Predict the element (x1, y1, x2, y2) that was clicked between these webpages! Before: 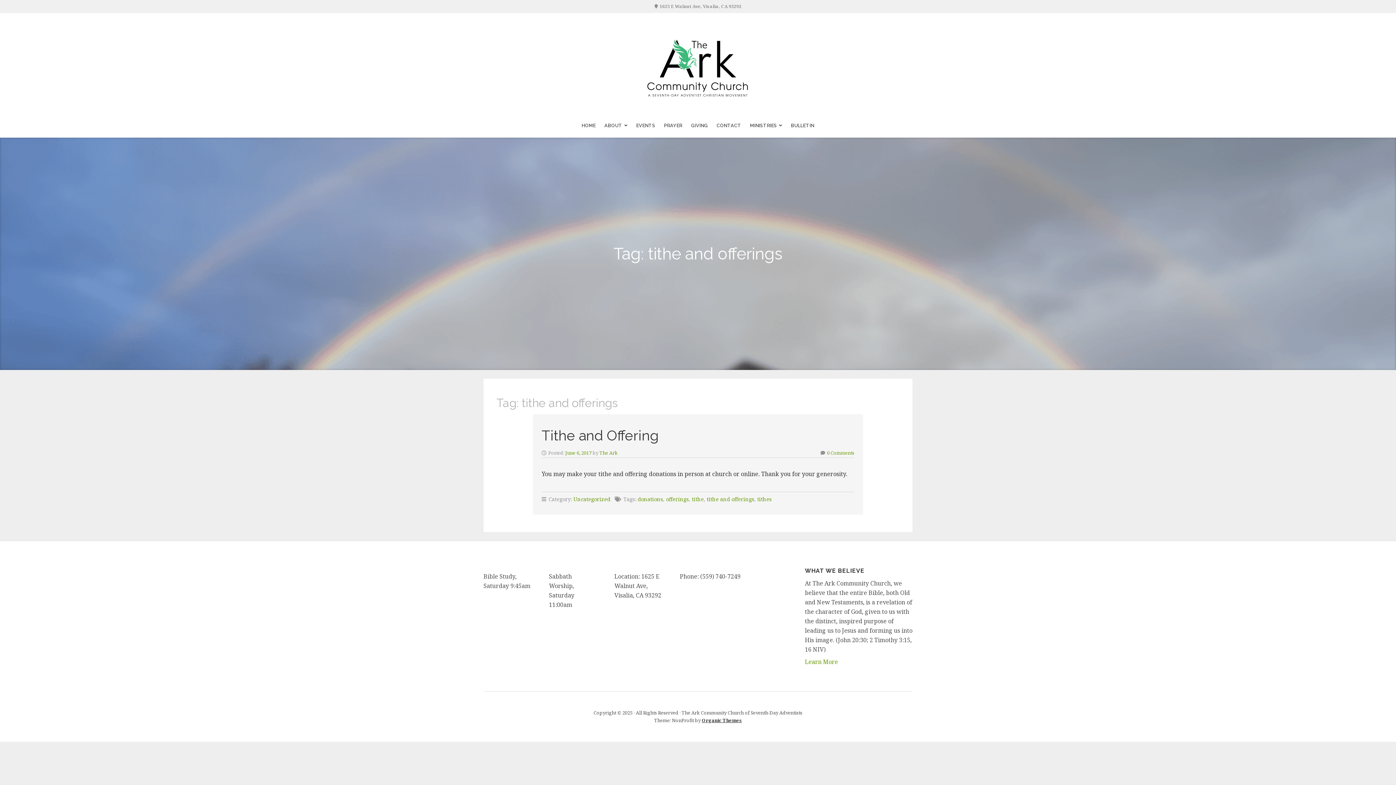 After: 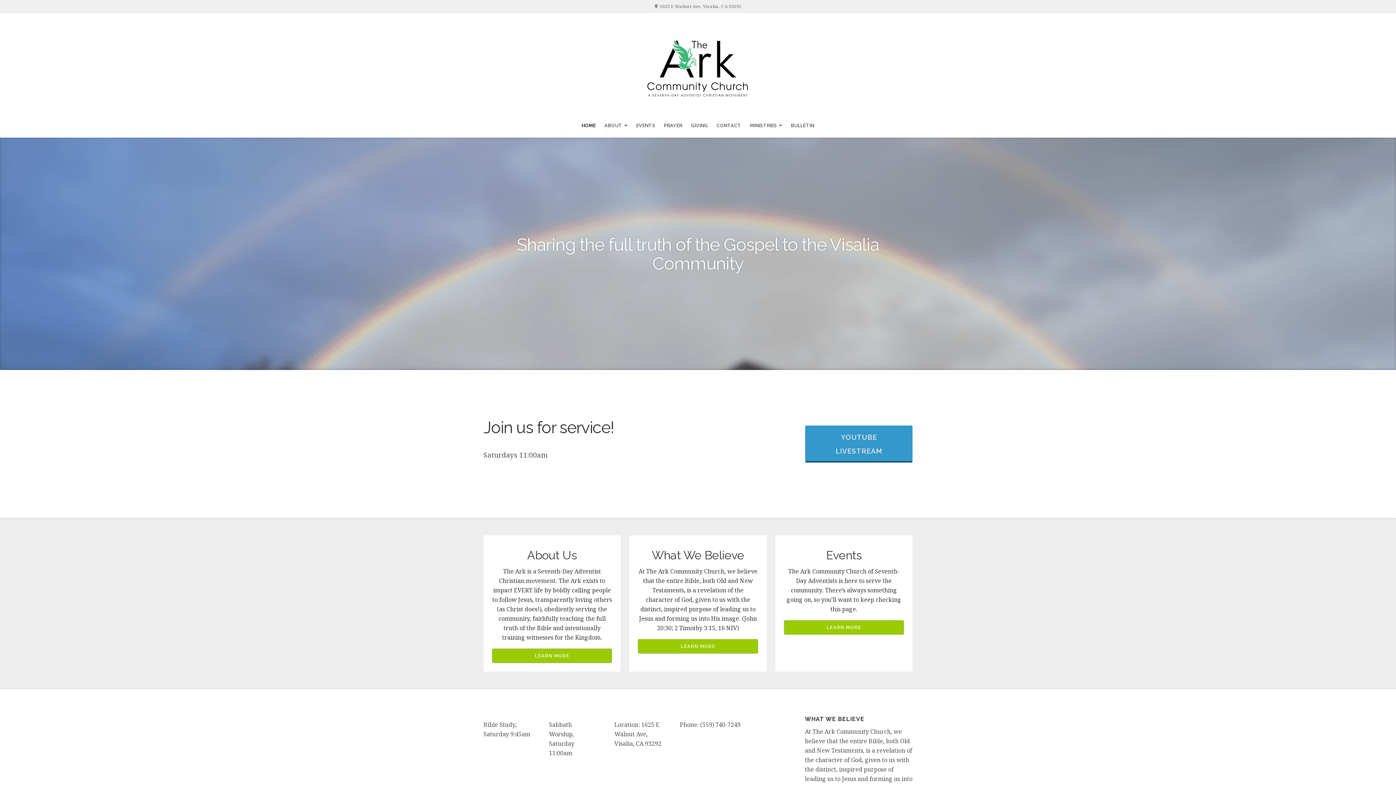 Action: bbox: (647, 17, 749, 119)